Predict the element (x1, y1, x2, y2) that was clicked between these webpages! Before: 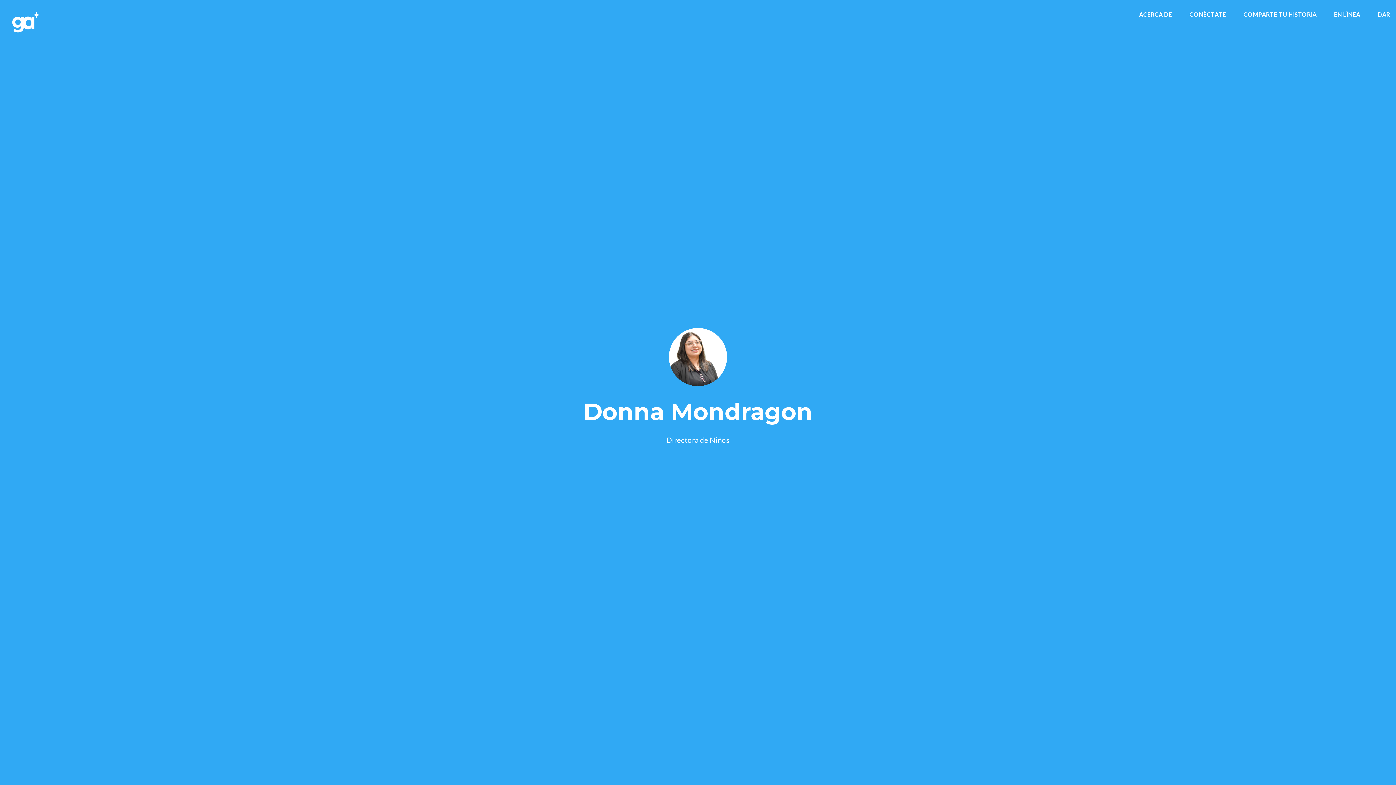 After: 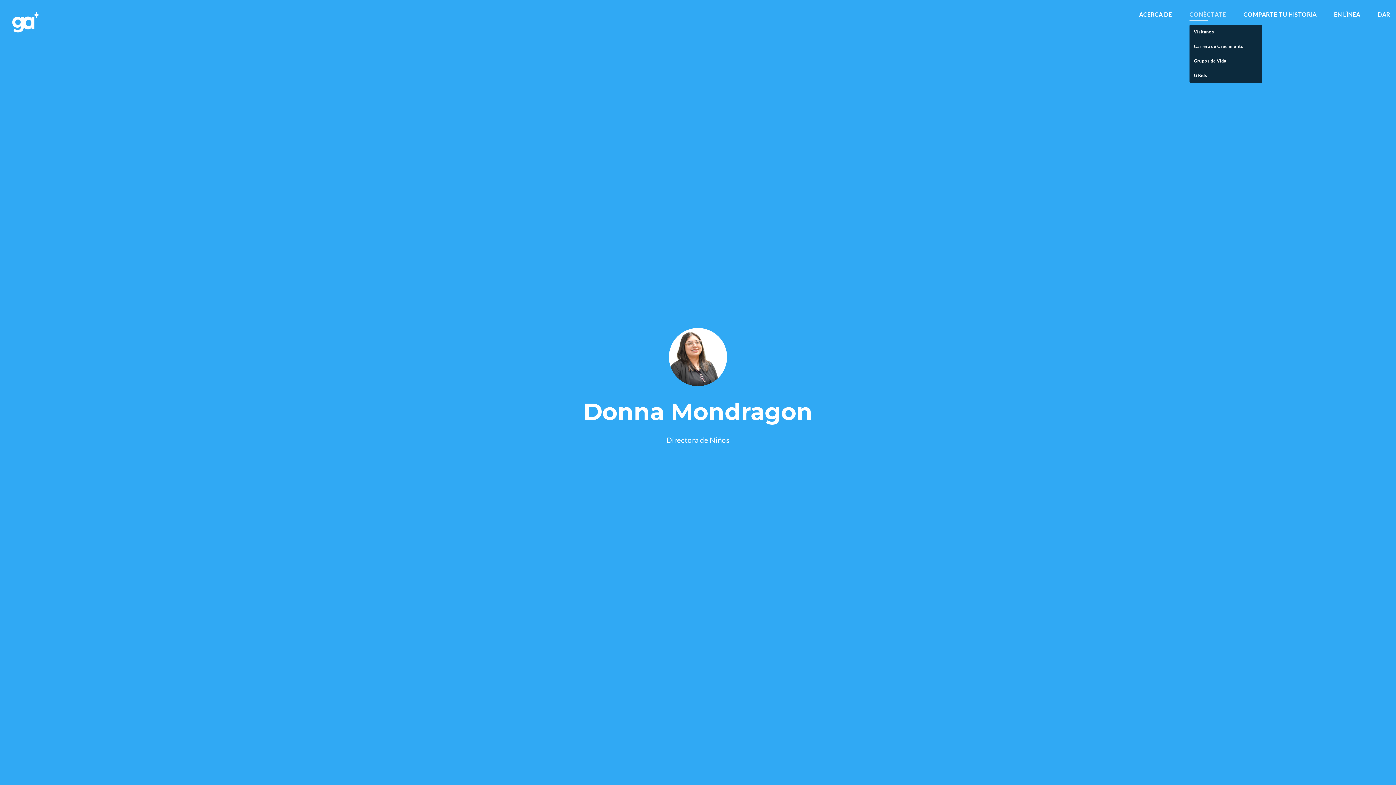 Action: bbox: (1189, 11, 1226, 20) label: CONÈCTATE